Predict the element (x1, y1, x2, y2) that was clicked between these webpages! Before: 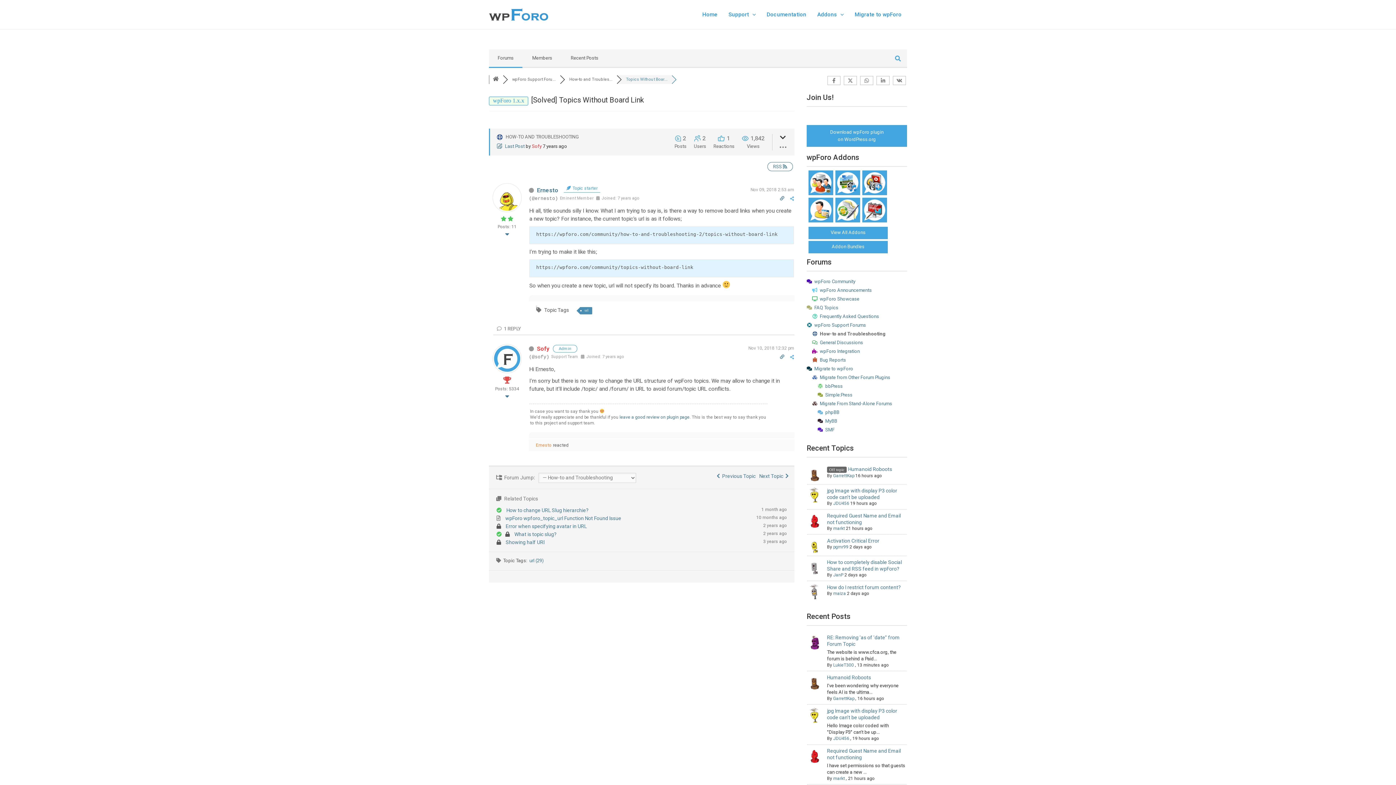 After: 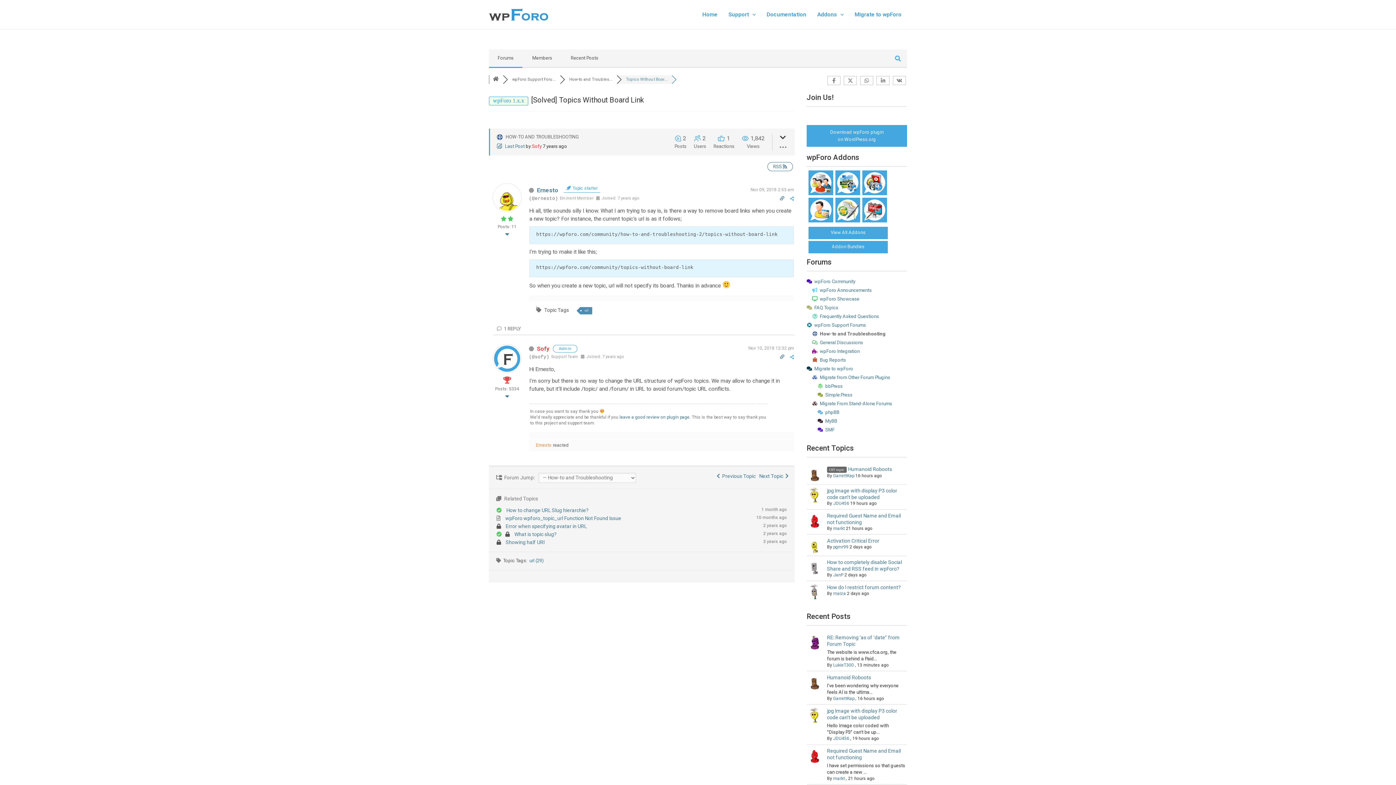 Action: bbox: (835, 190, 860, 196)